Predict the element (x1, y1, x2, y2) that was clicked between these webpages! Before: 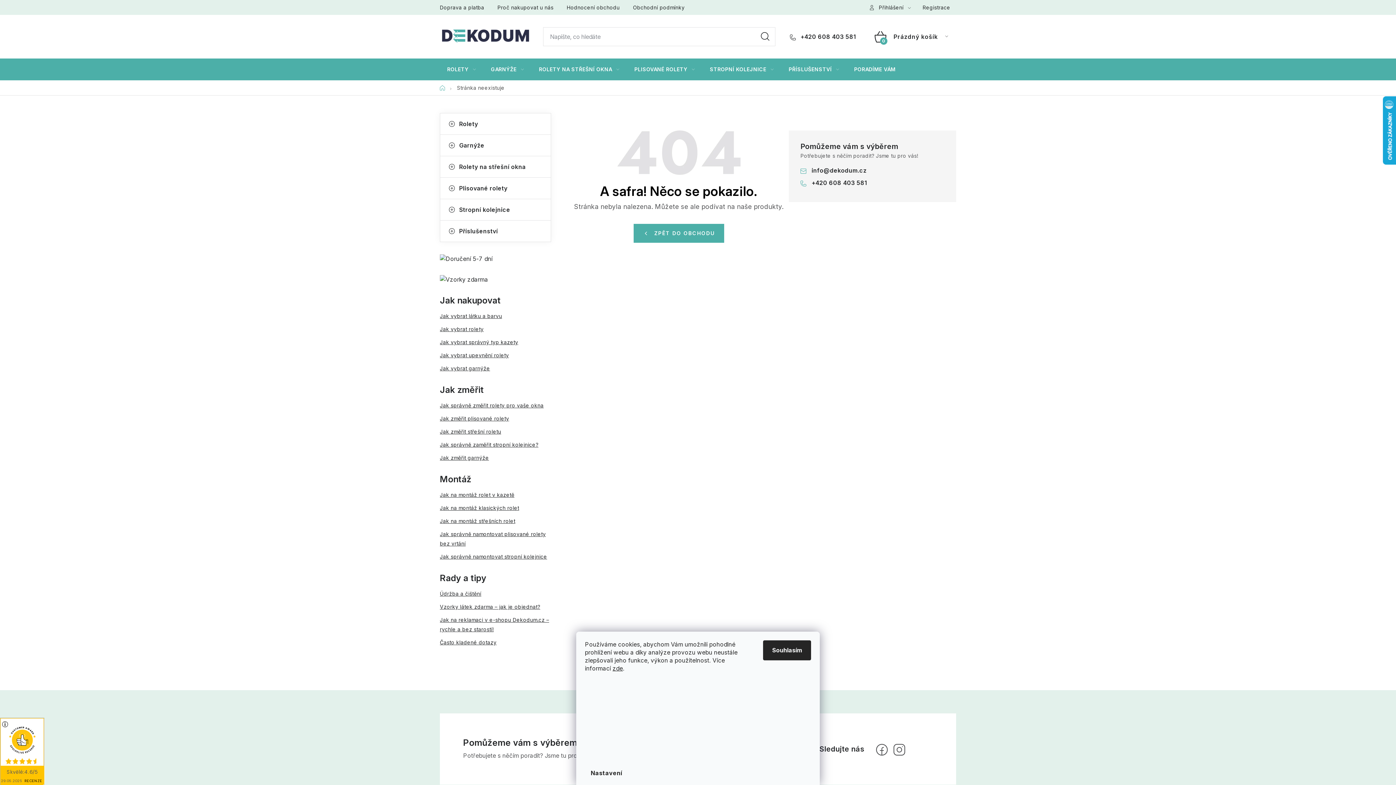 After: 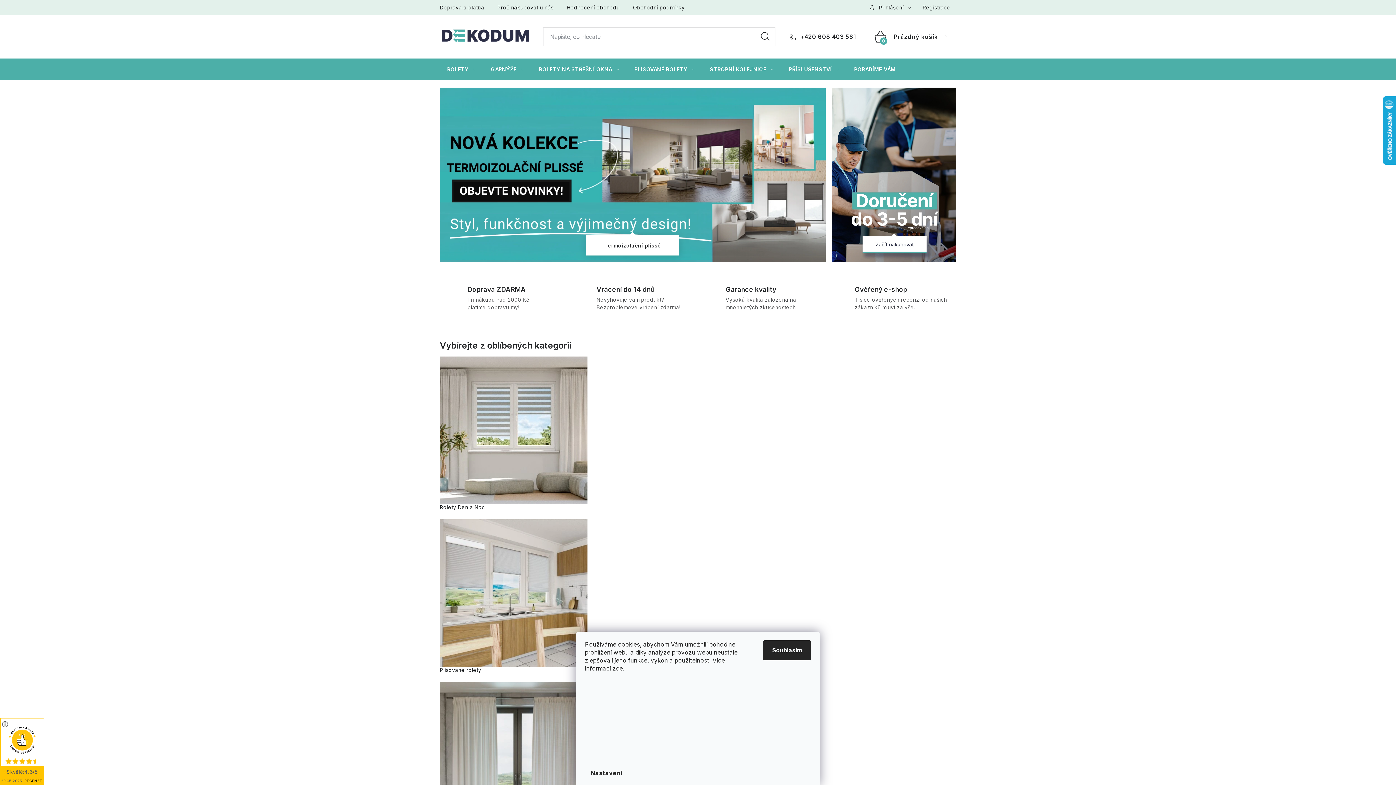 Action: bbox: (440, 84, 445, 90) label: Domů